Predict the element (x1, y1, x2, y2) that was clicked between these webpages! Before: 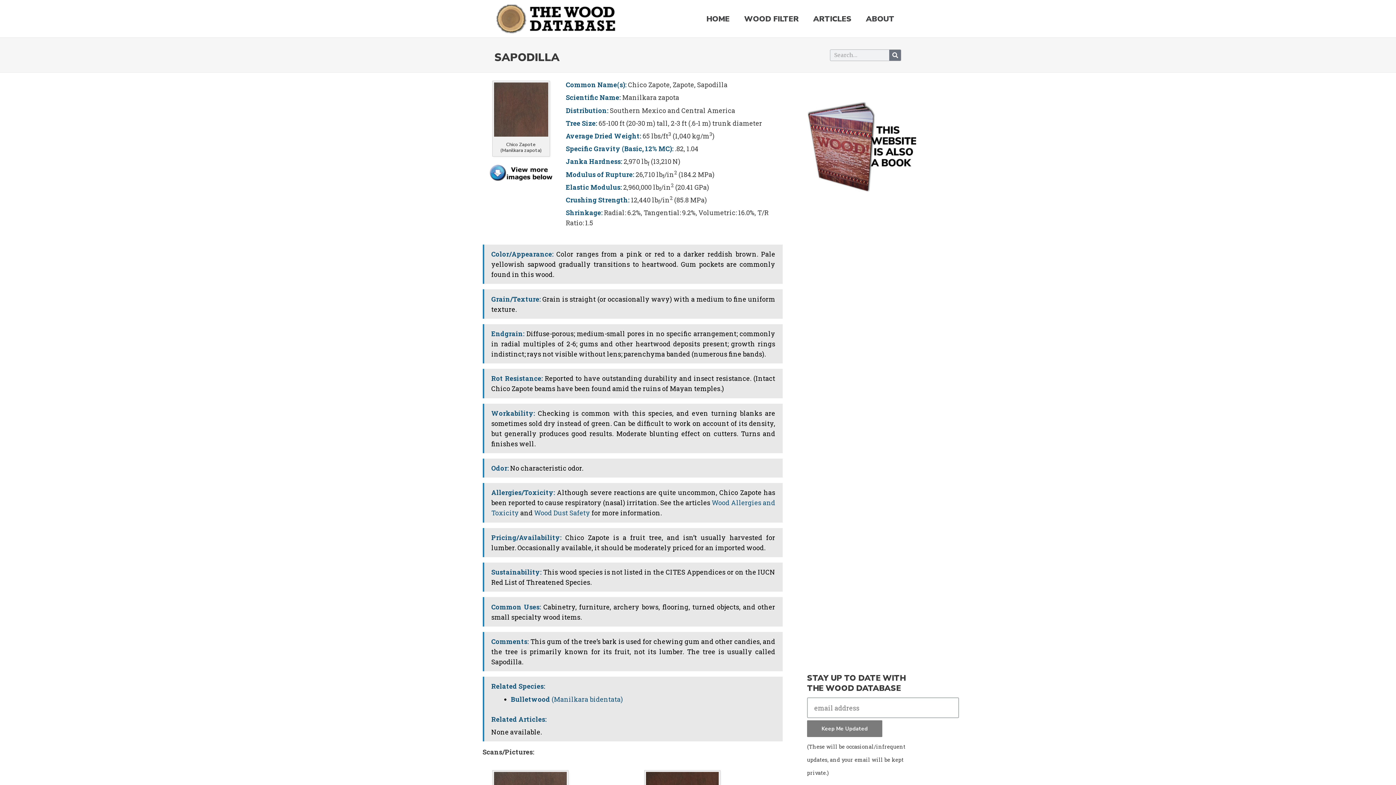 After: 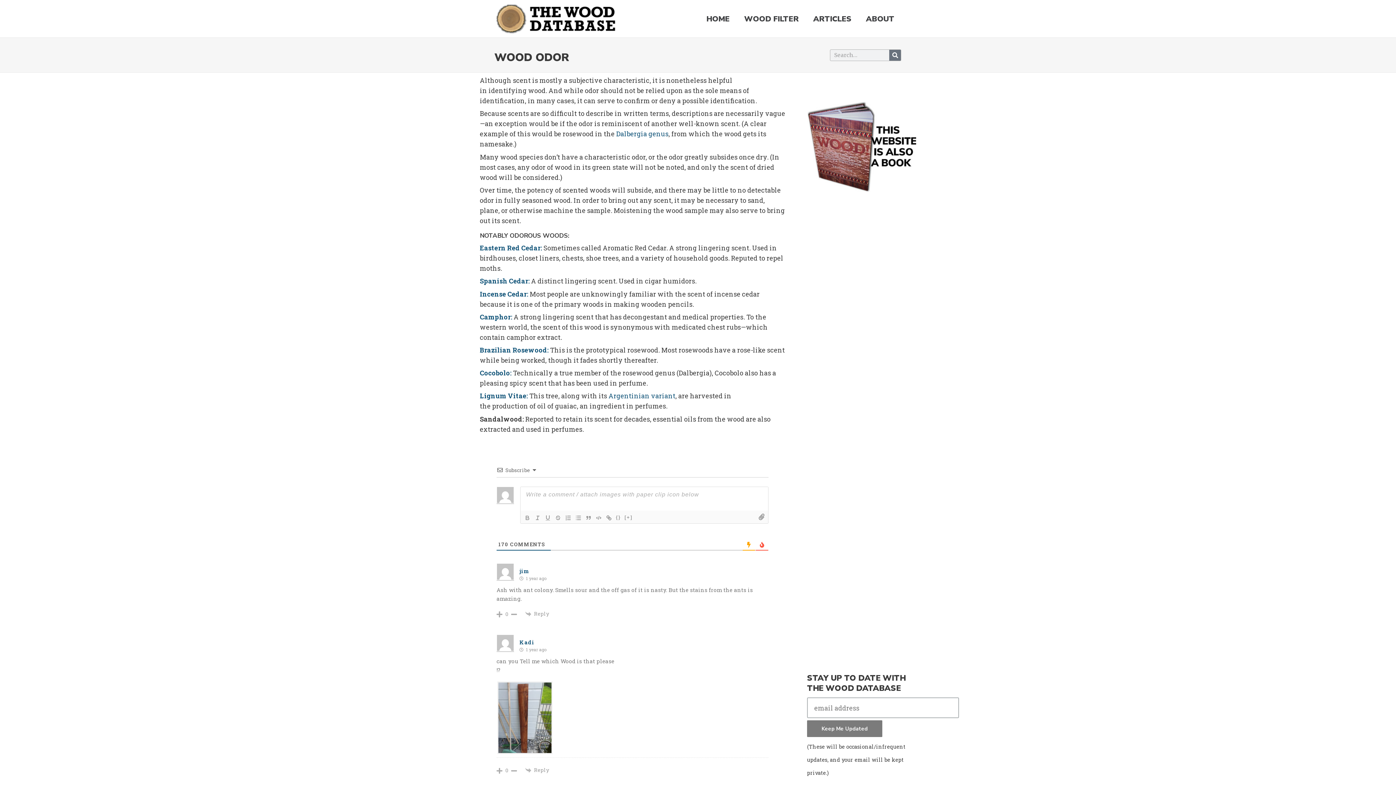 Action: label: Odor: bbox: (491, 464, 508, 472)